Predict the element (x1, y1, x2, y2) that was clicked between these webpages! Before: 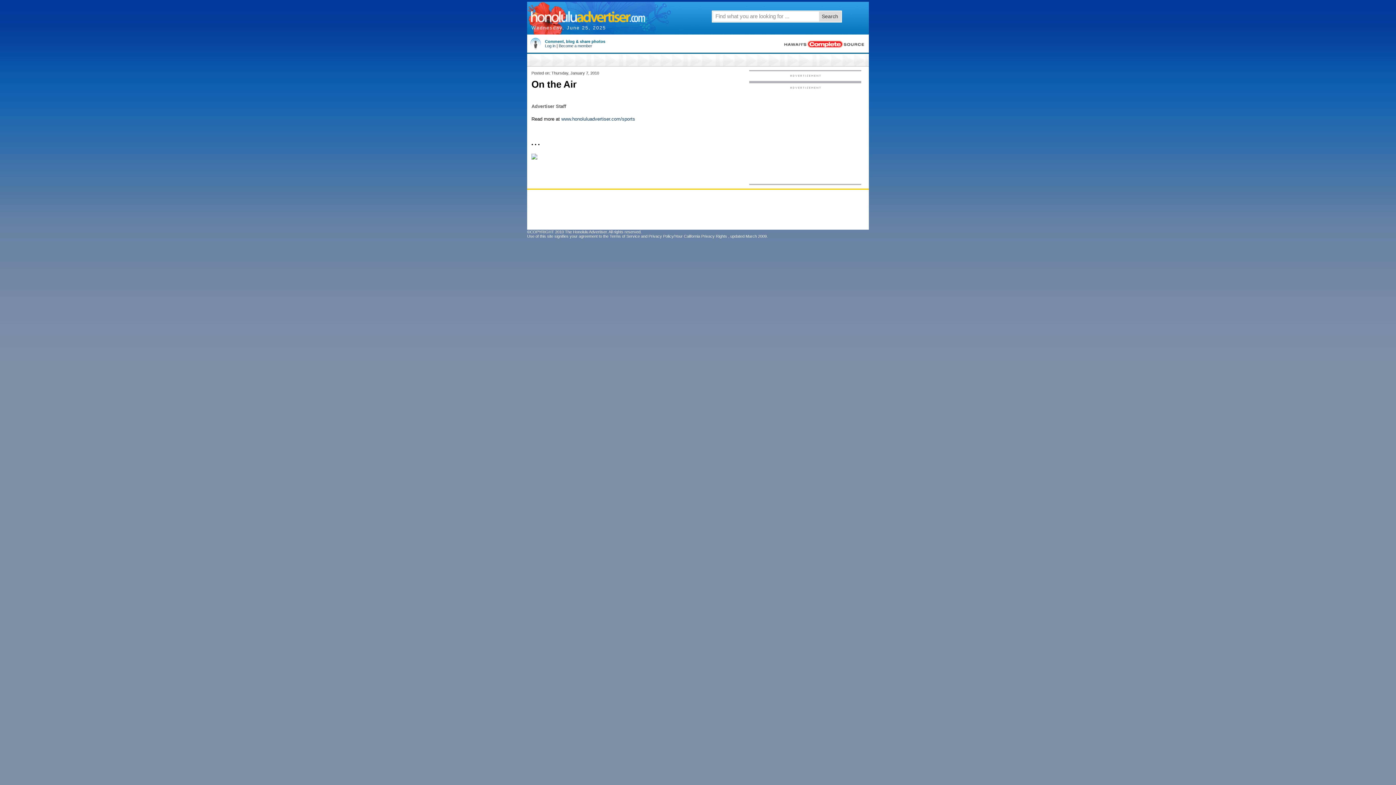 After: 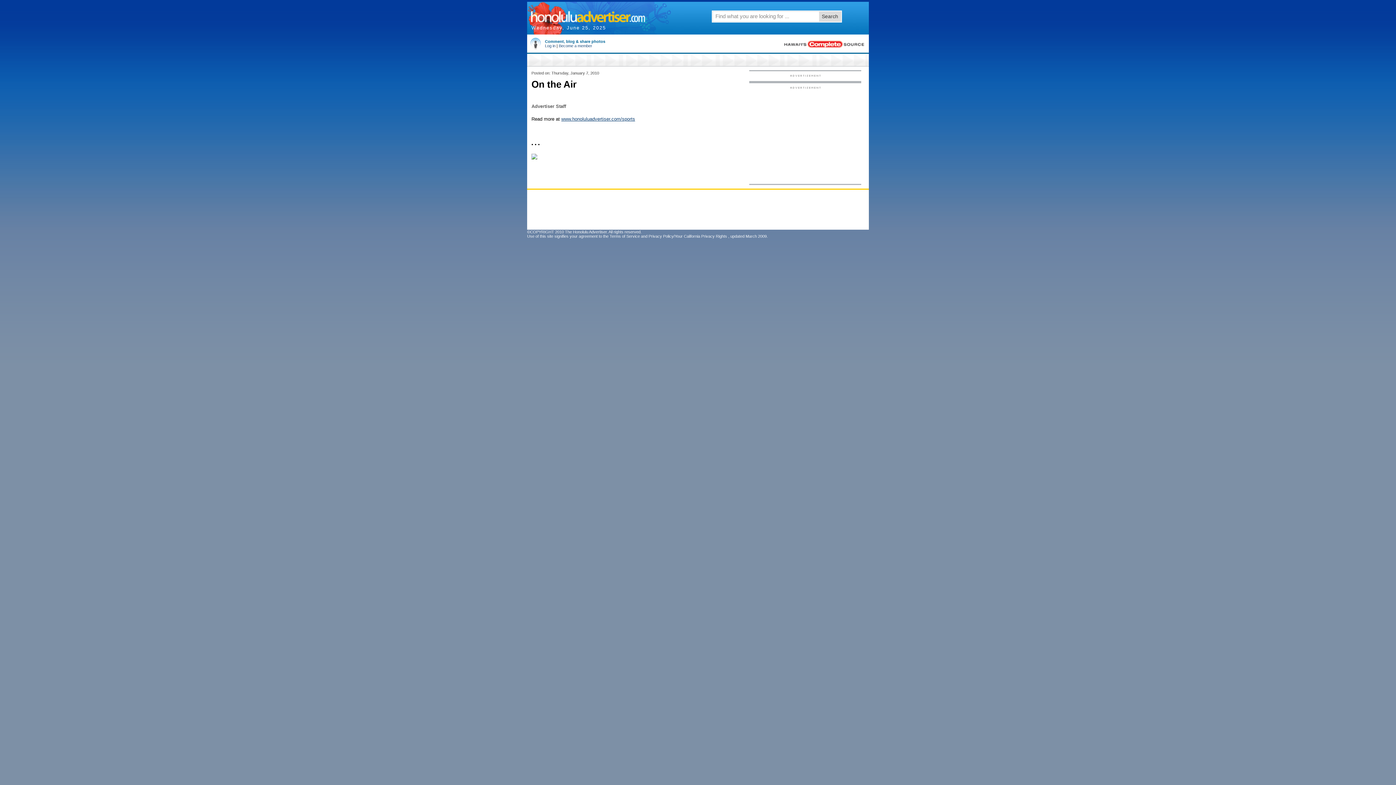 Action: label: www.honoluluadvertiser.com/sports bbox: (561, 116, 635, 121)